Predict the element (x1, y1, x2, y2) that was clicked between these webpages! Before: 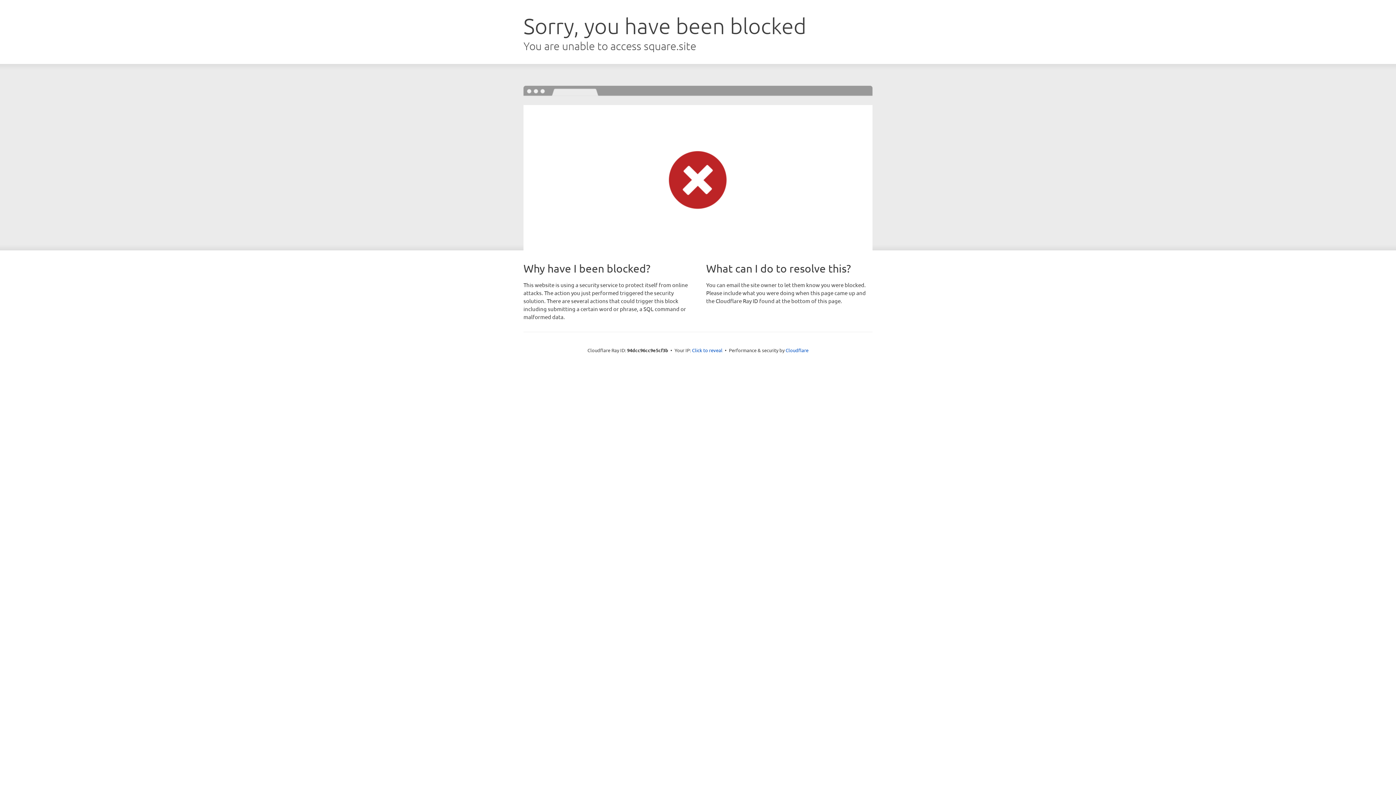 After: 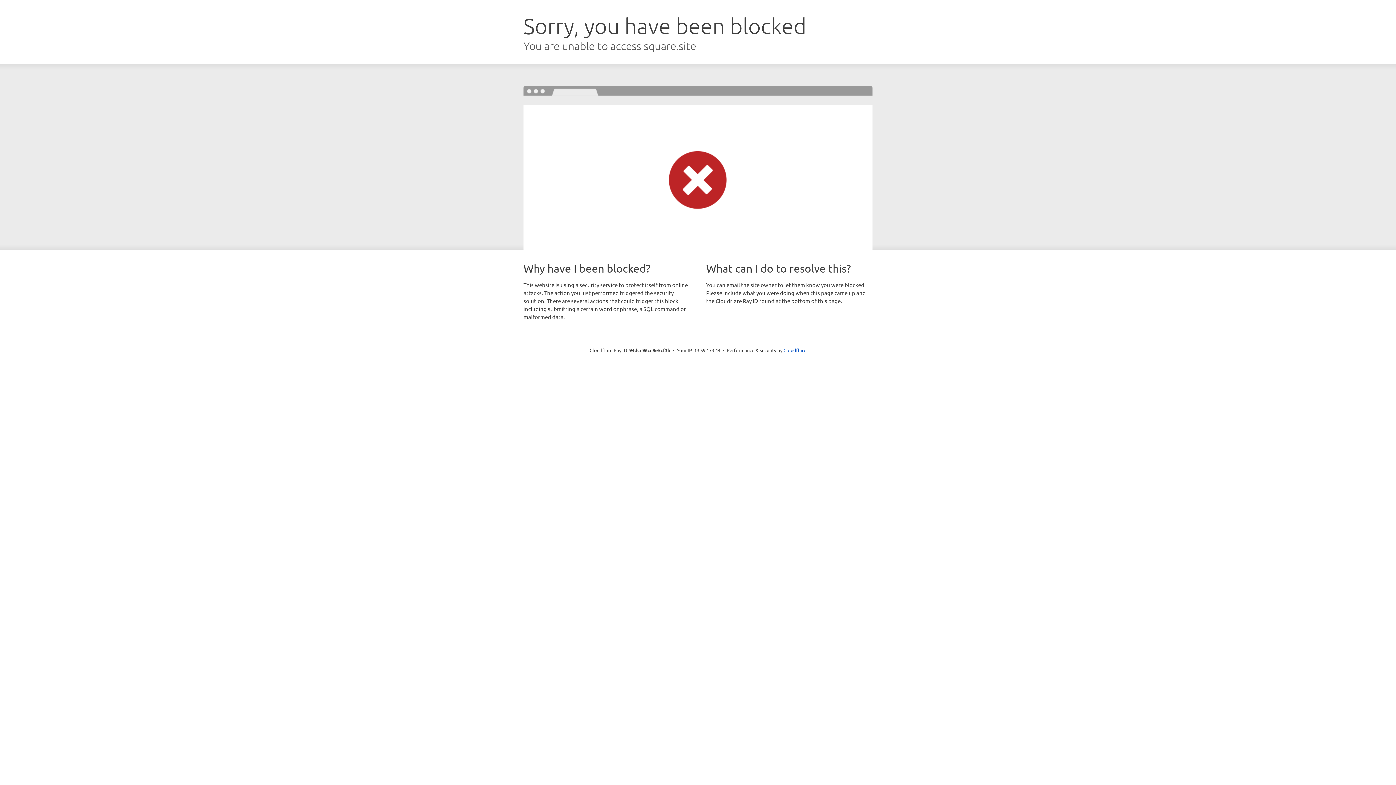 Action: bbox: (692, 346, 722, 353) label: Click to reveal